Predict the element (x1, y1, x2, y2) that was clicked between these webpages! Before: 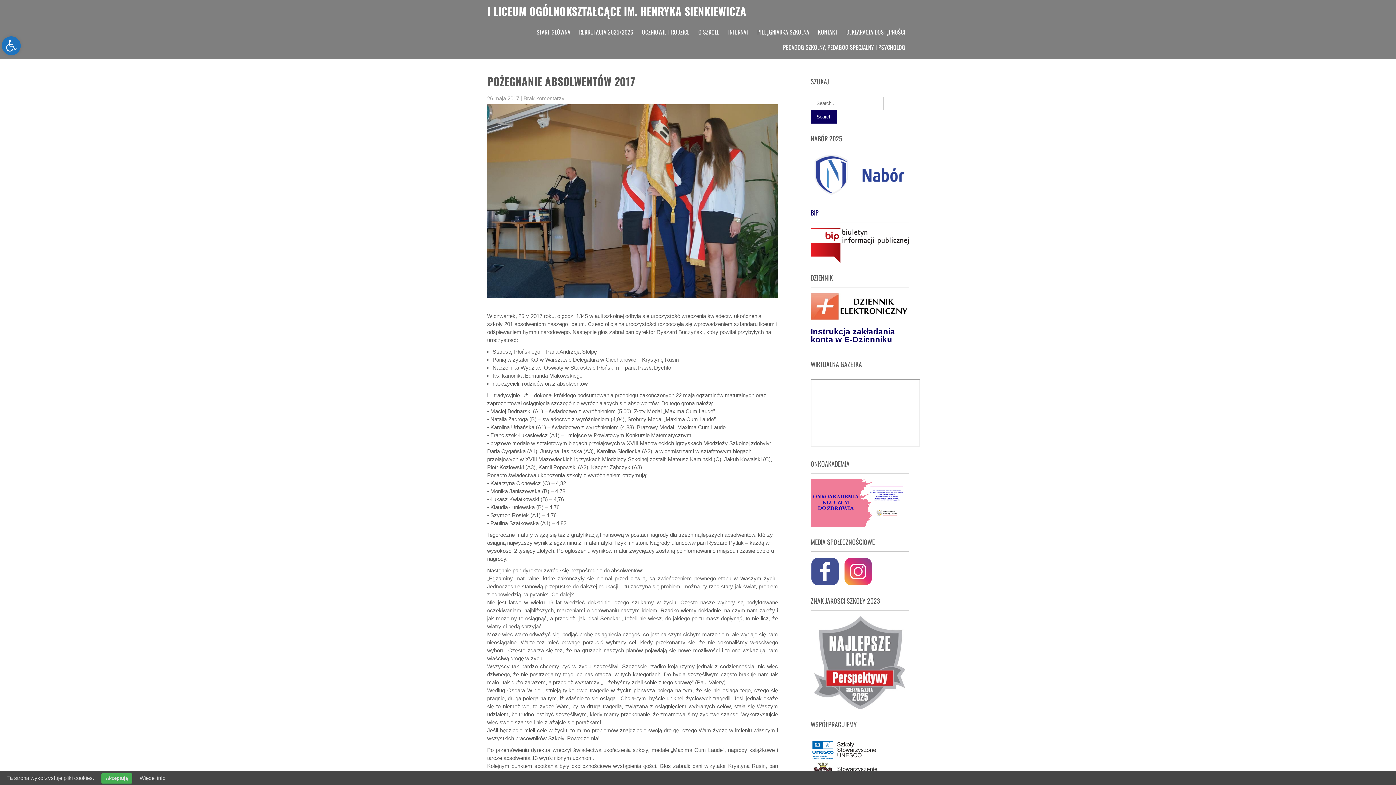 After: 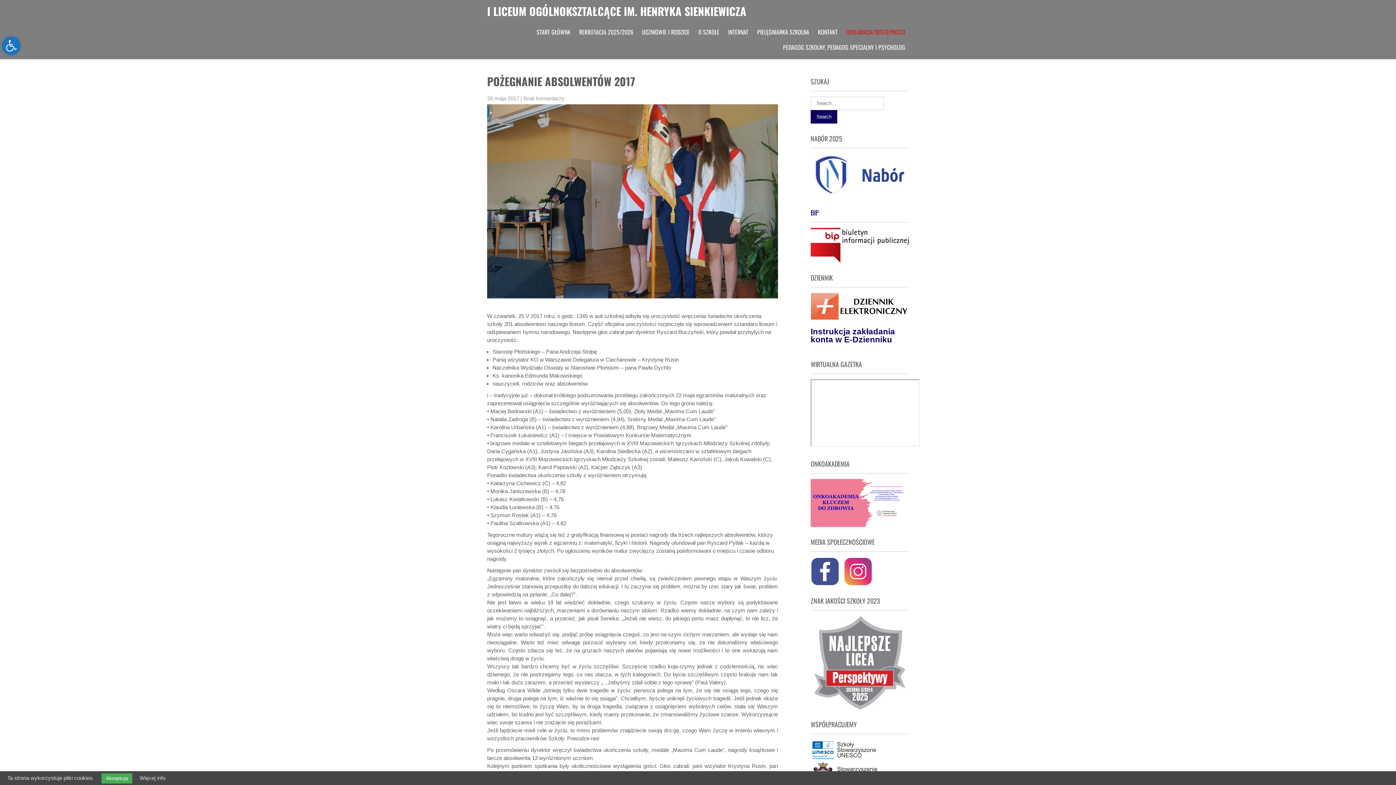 Action: label: DEKLARACJA DOSTĘPNOŚCI bbox: (842, 24, 909, 39)